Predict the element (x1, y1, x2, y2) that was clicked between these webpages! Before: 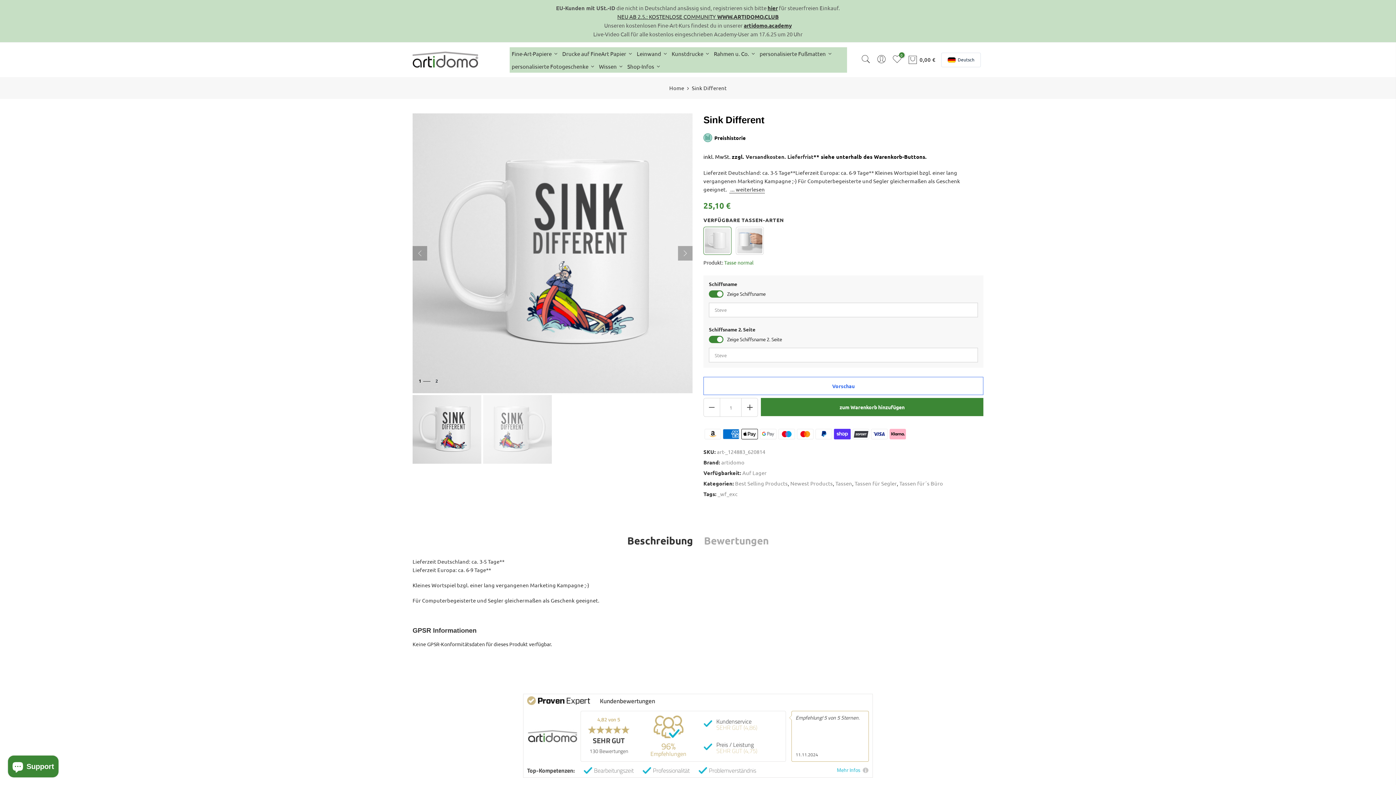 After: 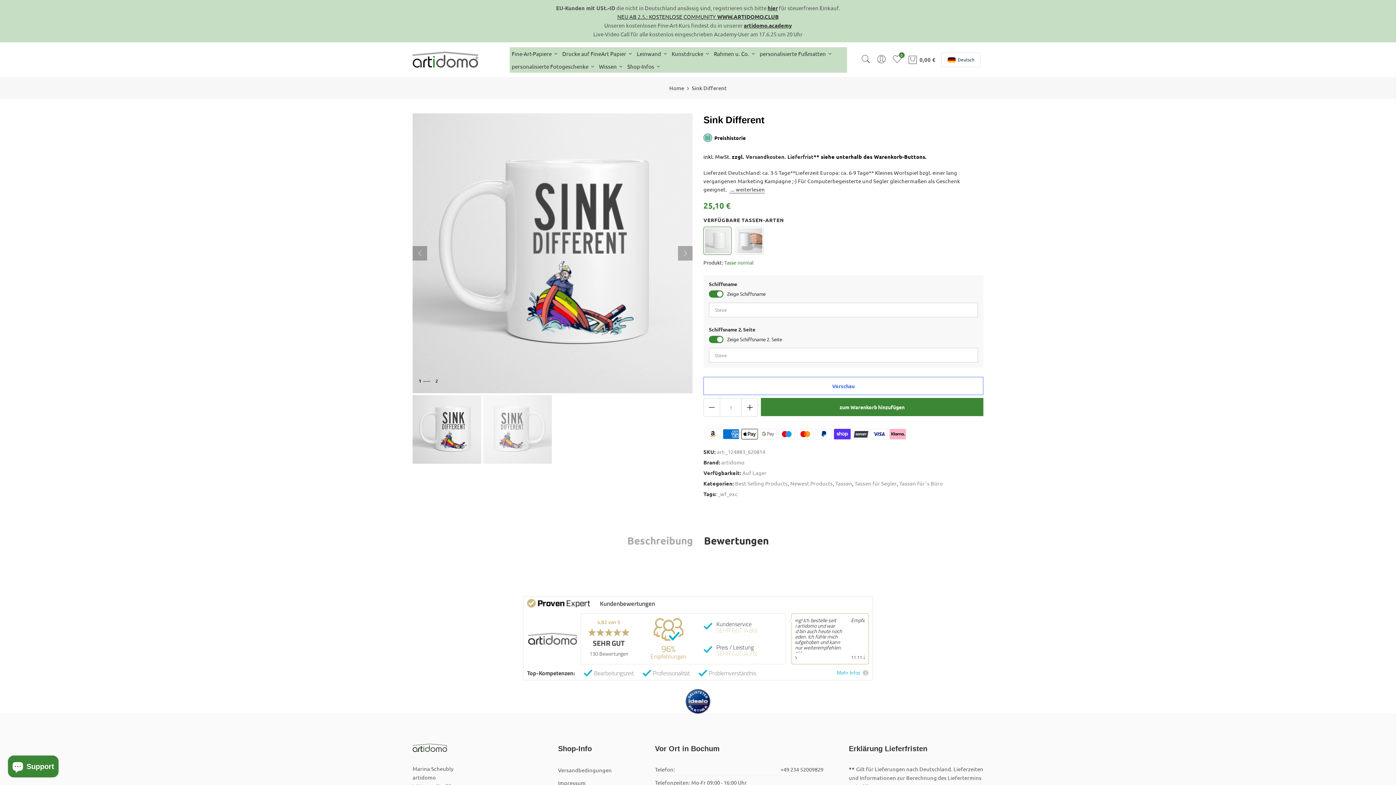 Action: bbox: (704, 533, 768, 548) label: Bewertungen